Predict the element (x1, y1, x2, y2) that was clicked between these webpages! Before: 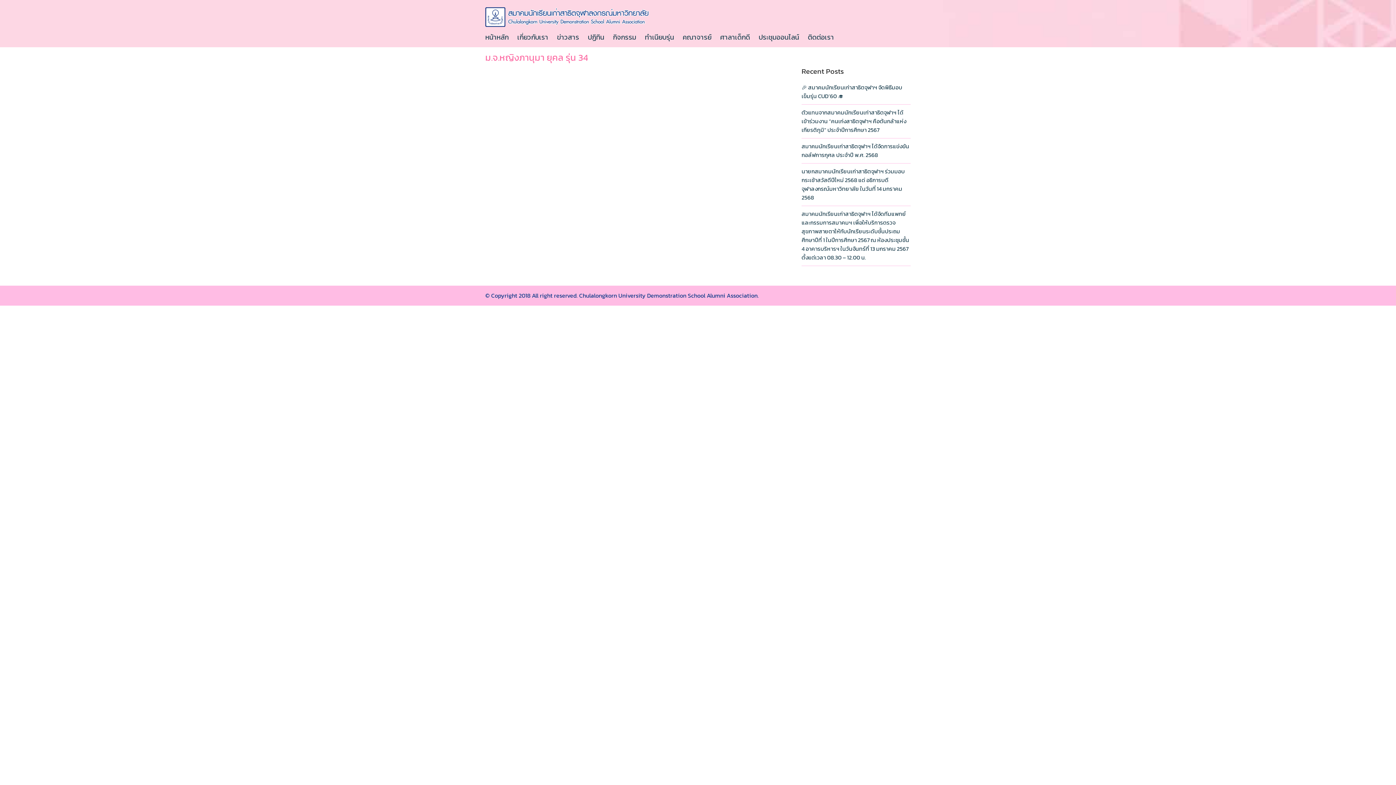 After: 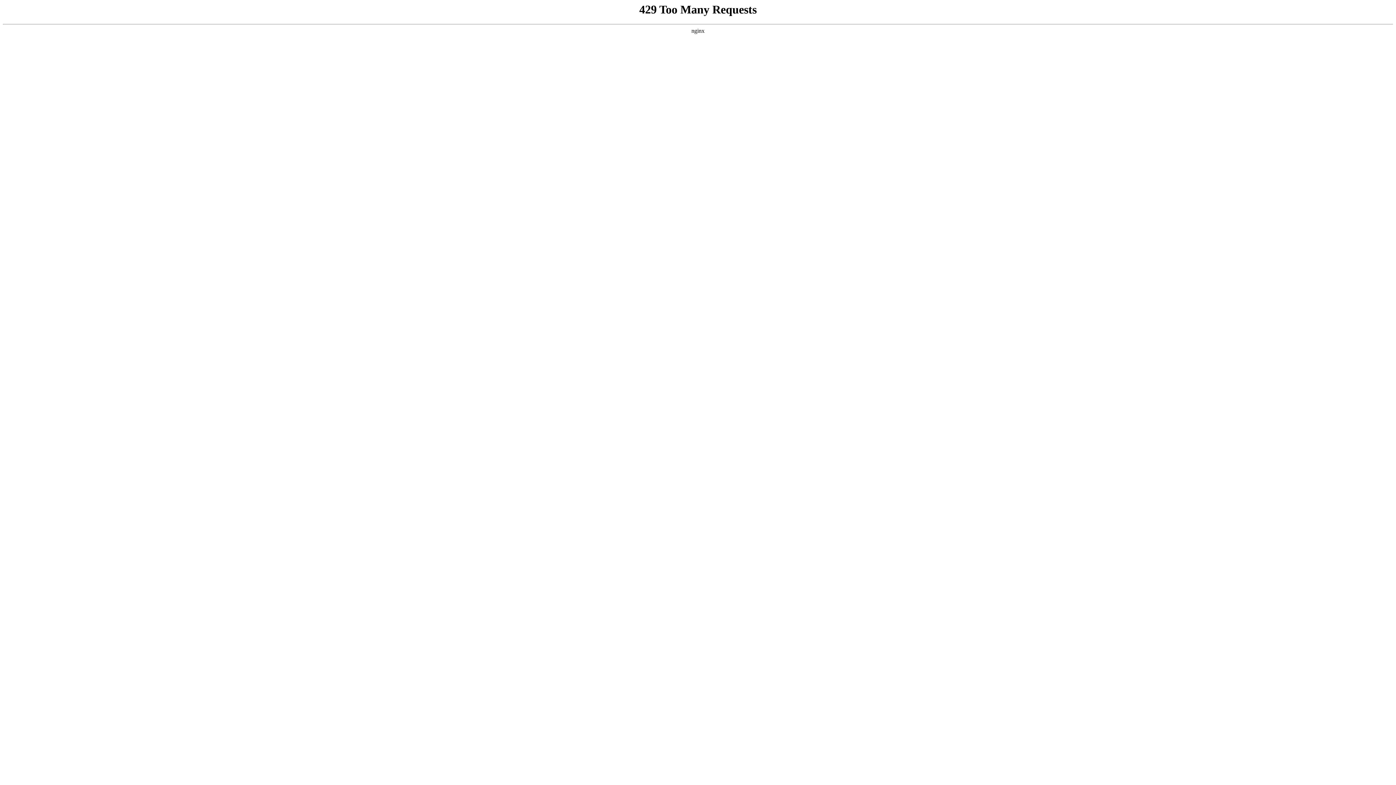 Action: label: ข่าวสาร bbox: (557, 27, 586, 47)